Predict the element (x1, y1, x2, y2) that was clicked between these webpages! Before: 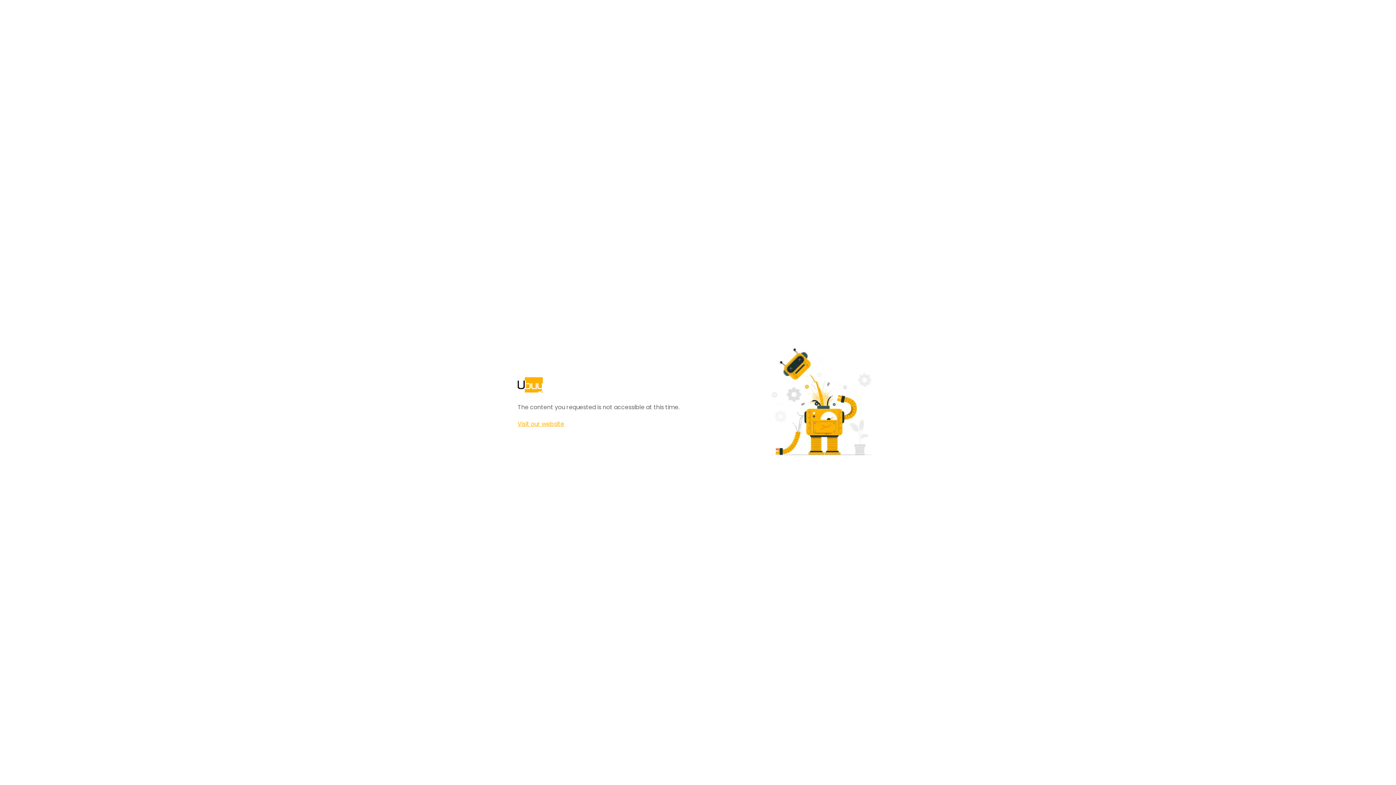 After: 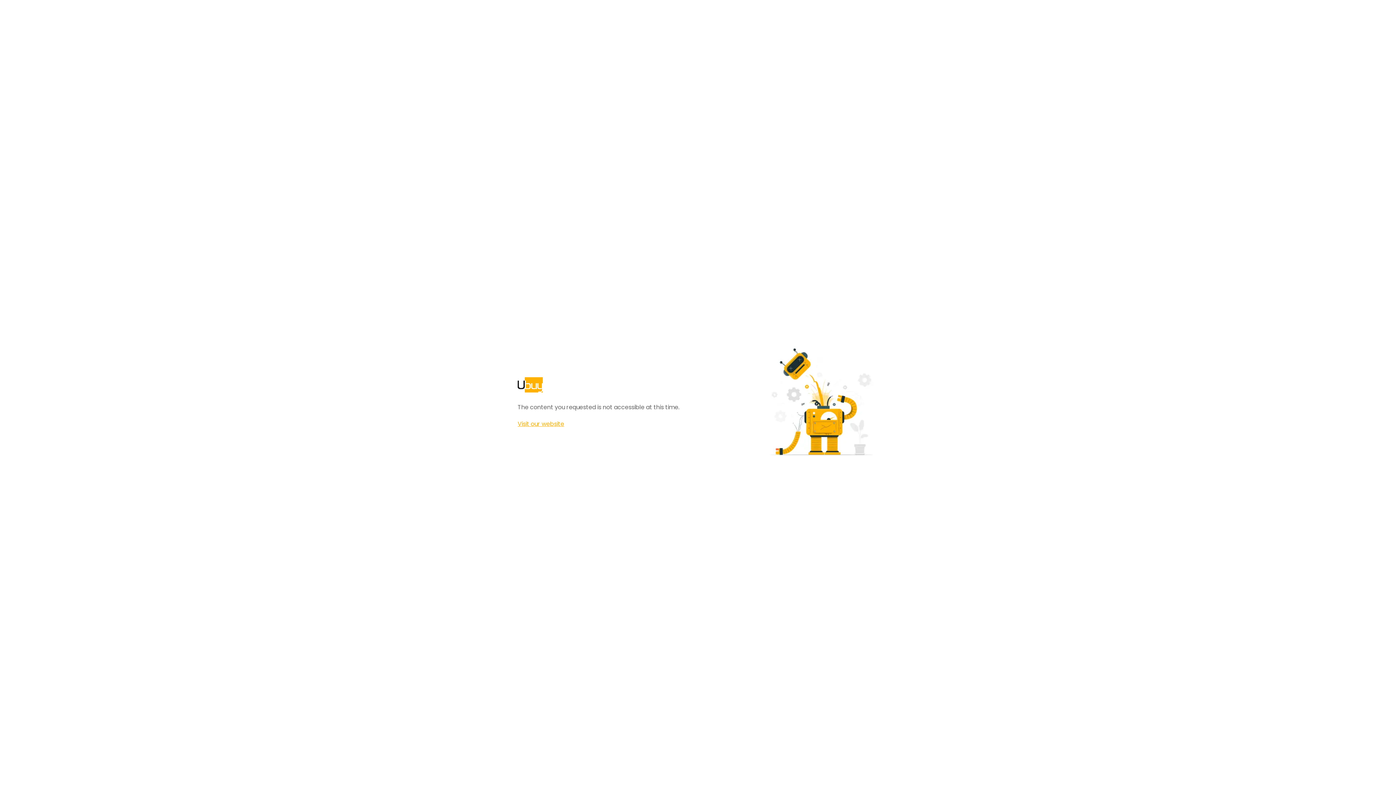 Action: label: Visit our website bbox: (517, 420, 564, 428)